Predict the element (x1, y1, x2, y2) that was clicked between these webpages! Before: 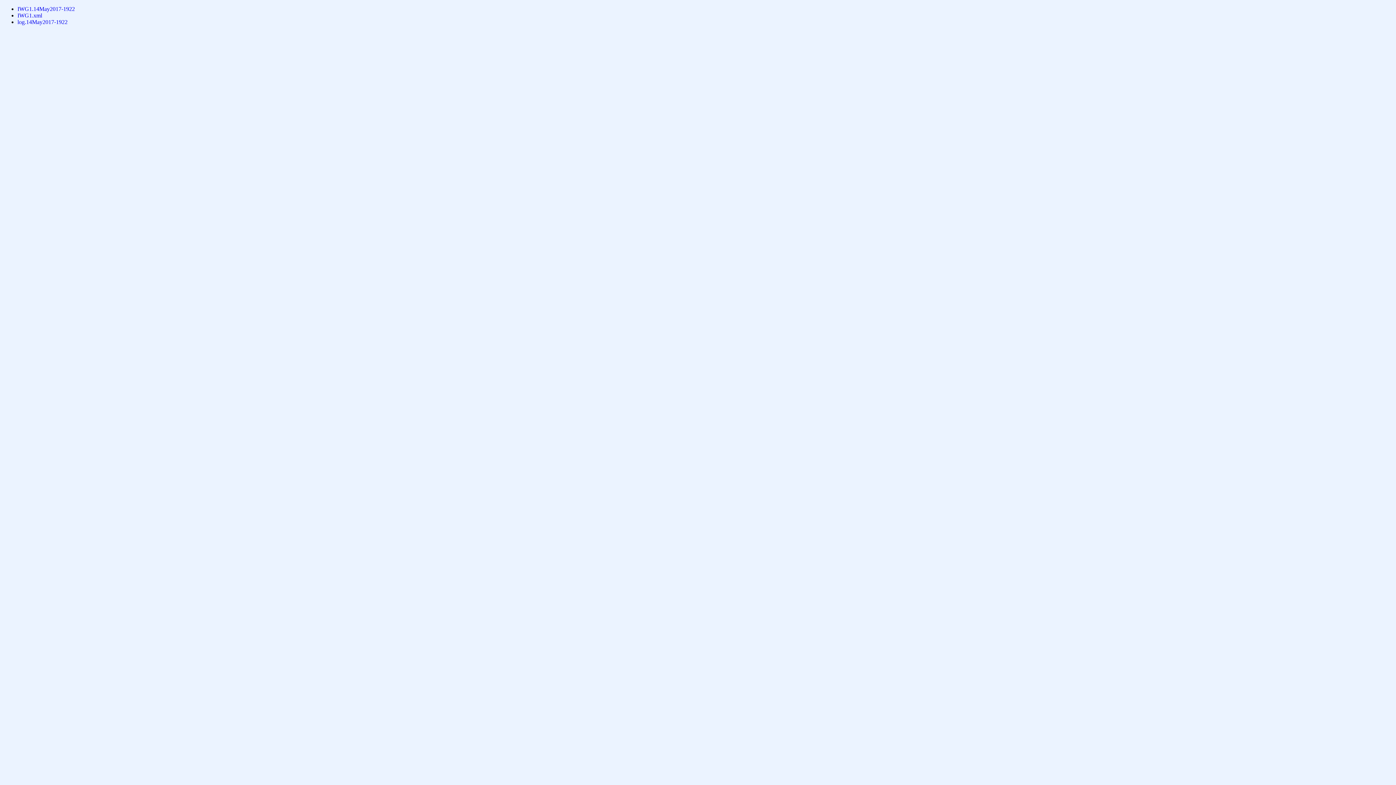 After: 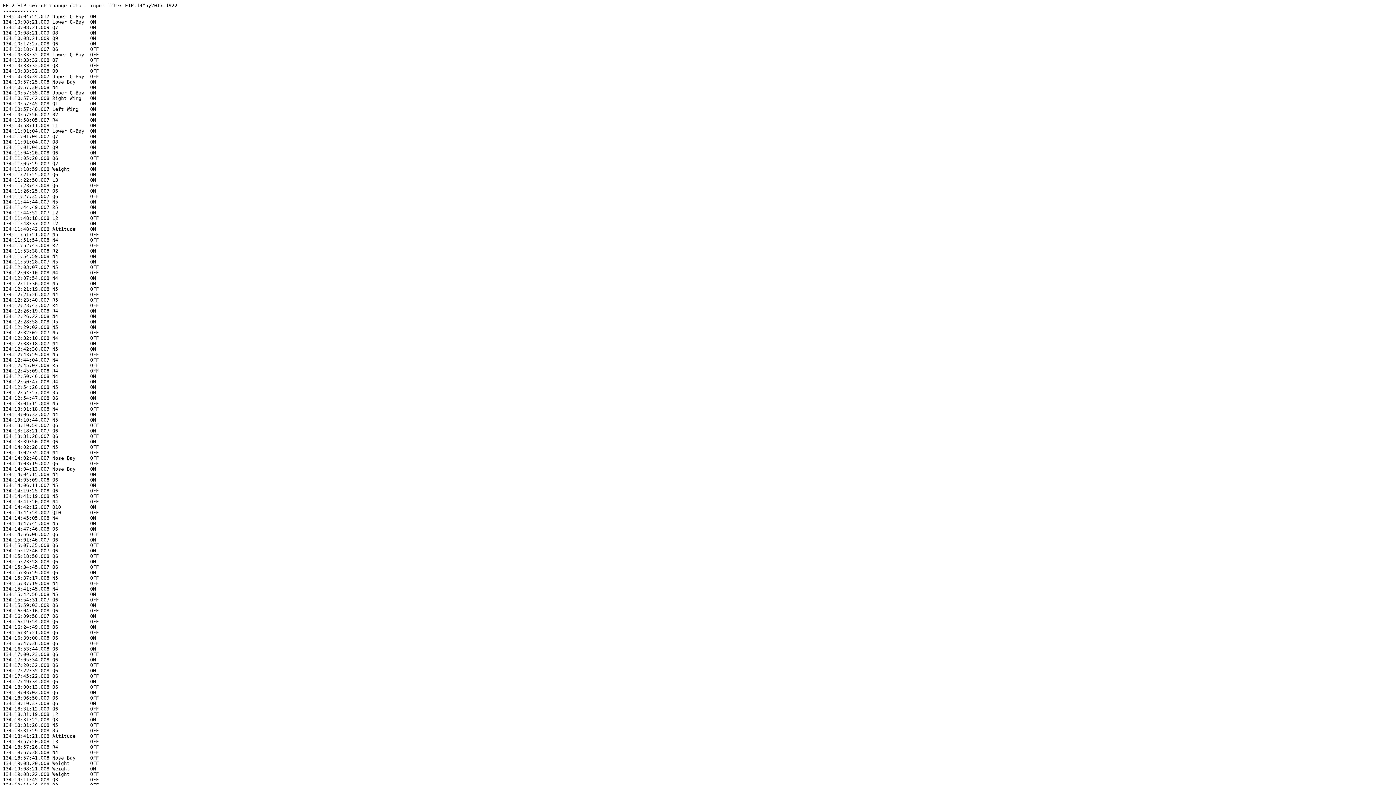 Action: bbox: (17, 18, 67, 25) label: log.14May2017-1922